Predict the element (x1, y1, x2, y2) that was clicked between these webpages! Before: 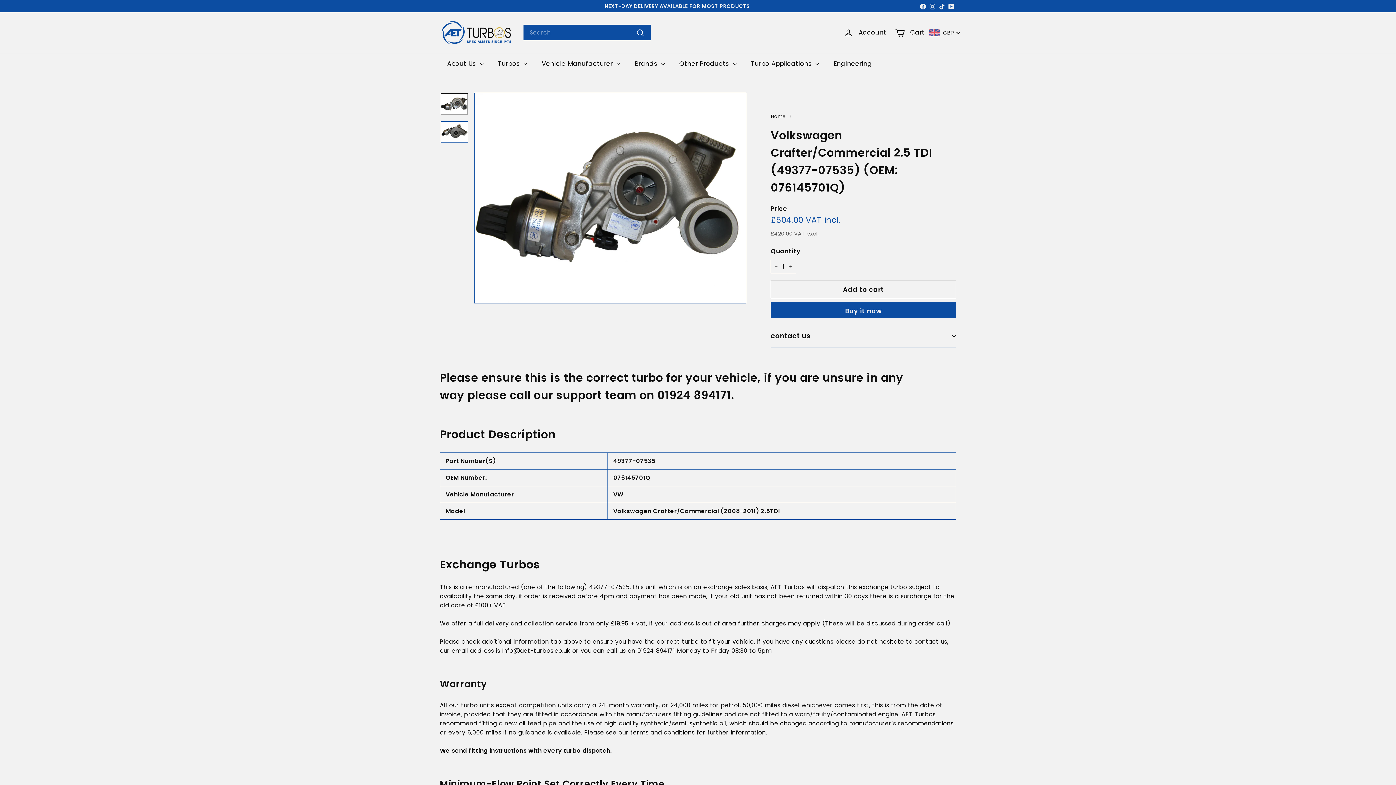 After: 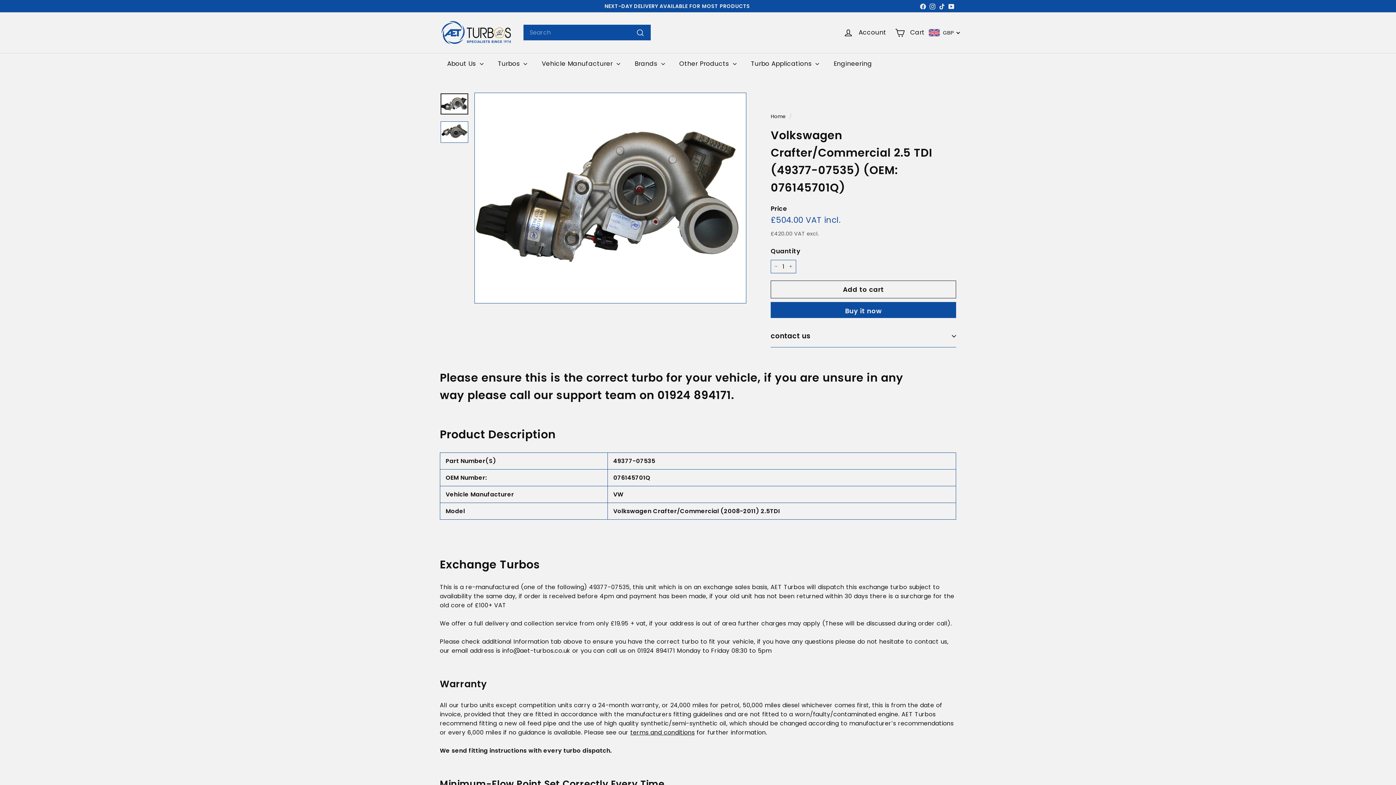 Action: bbox: (928, 0, 937, 11) label: Instagram